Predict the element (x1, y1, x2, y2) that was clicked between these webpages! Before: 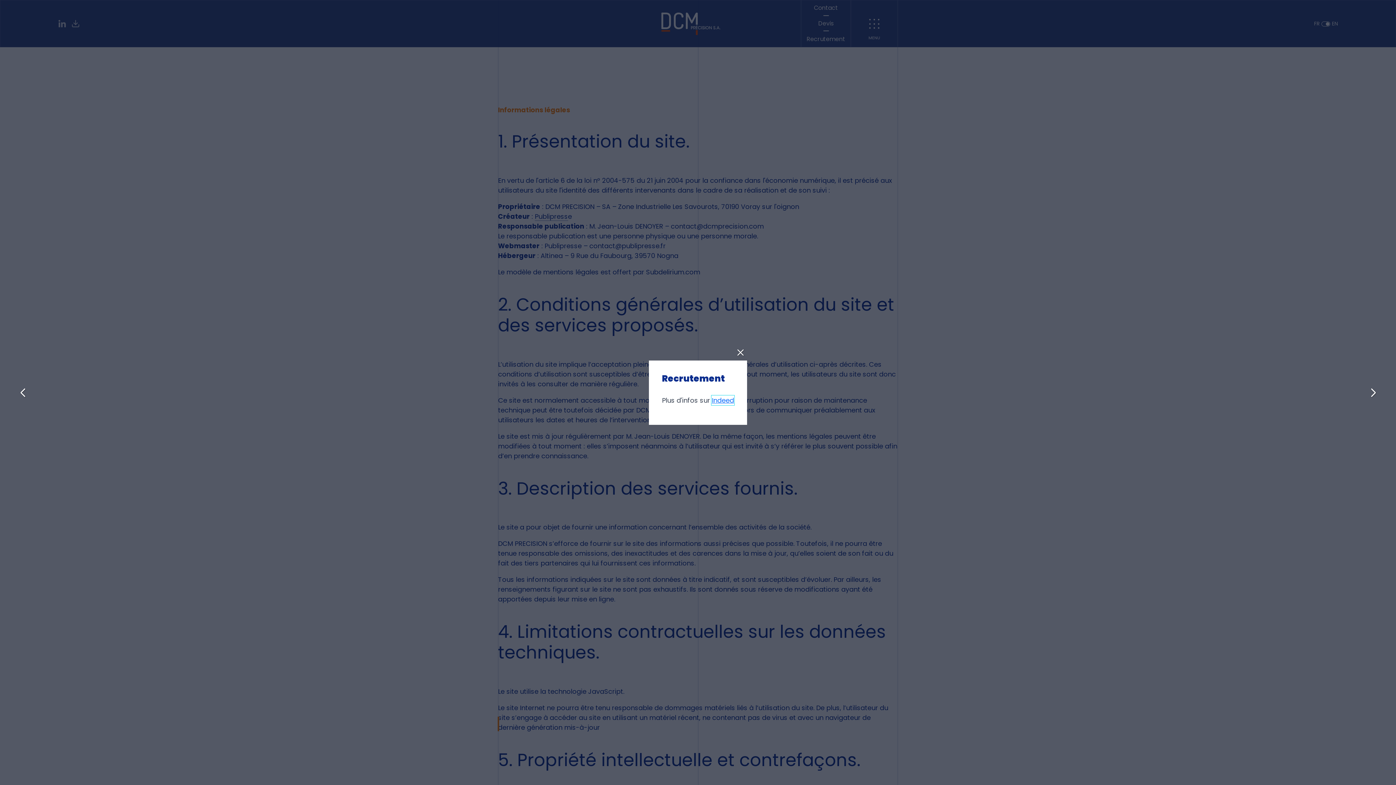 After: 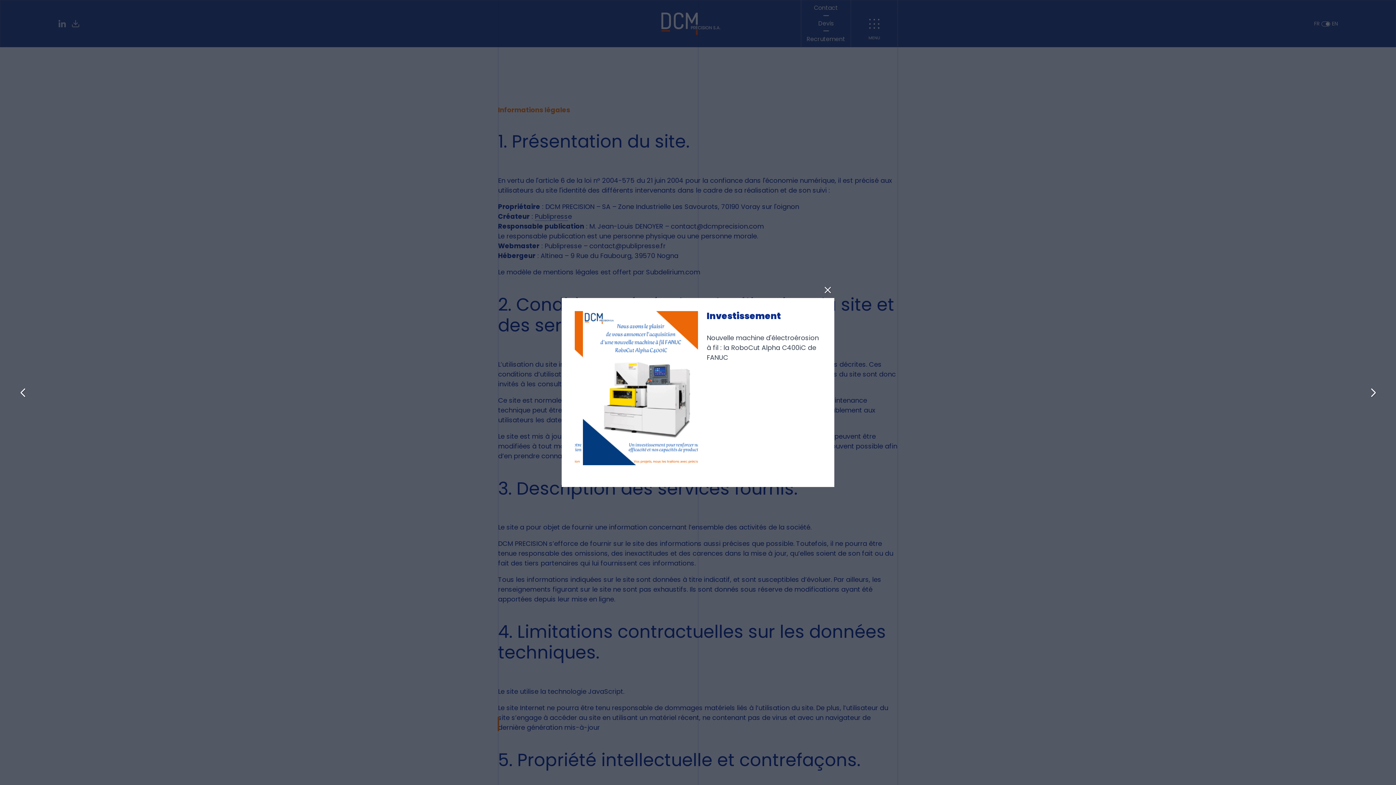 Action: bbox: (1364, 384, 1381, 401)